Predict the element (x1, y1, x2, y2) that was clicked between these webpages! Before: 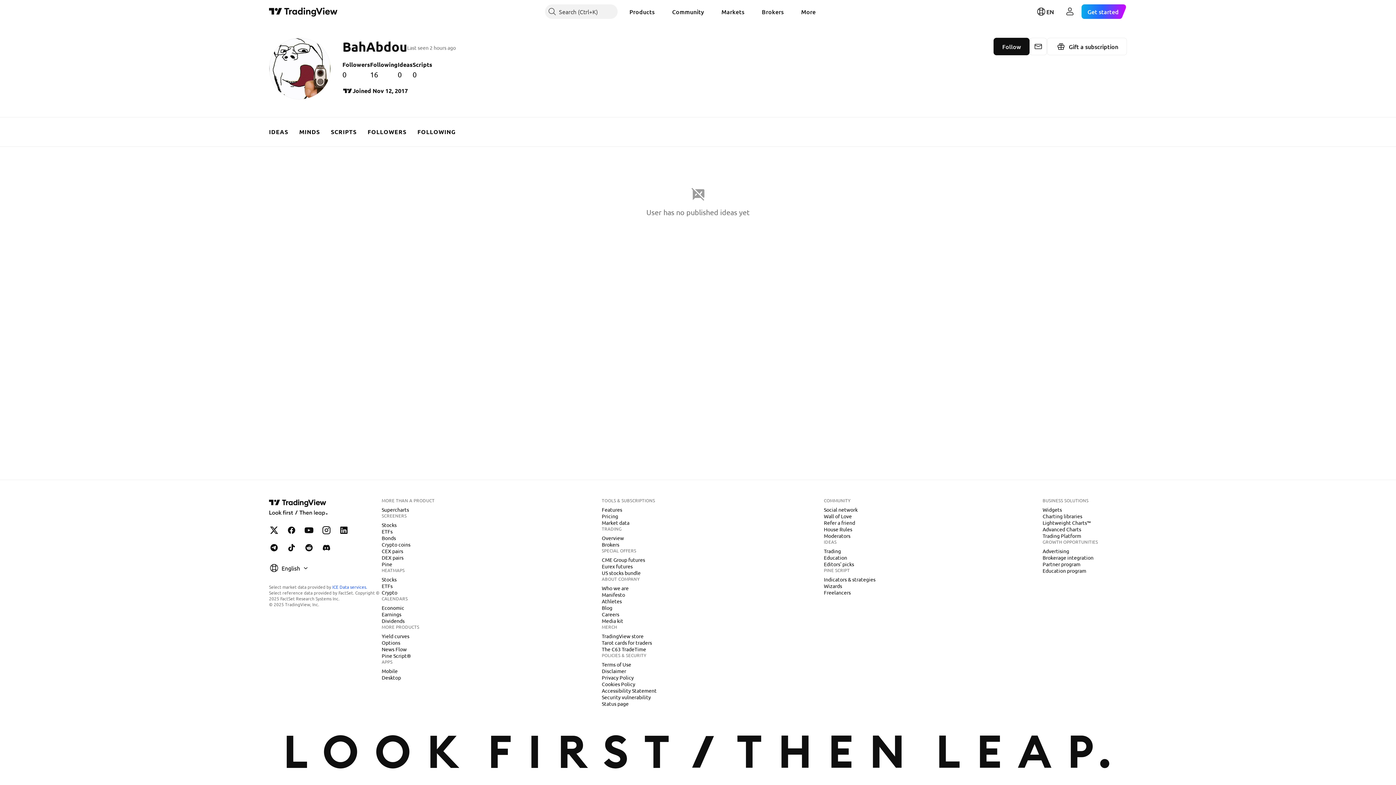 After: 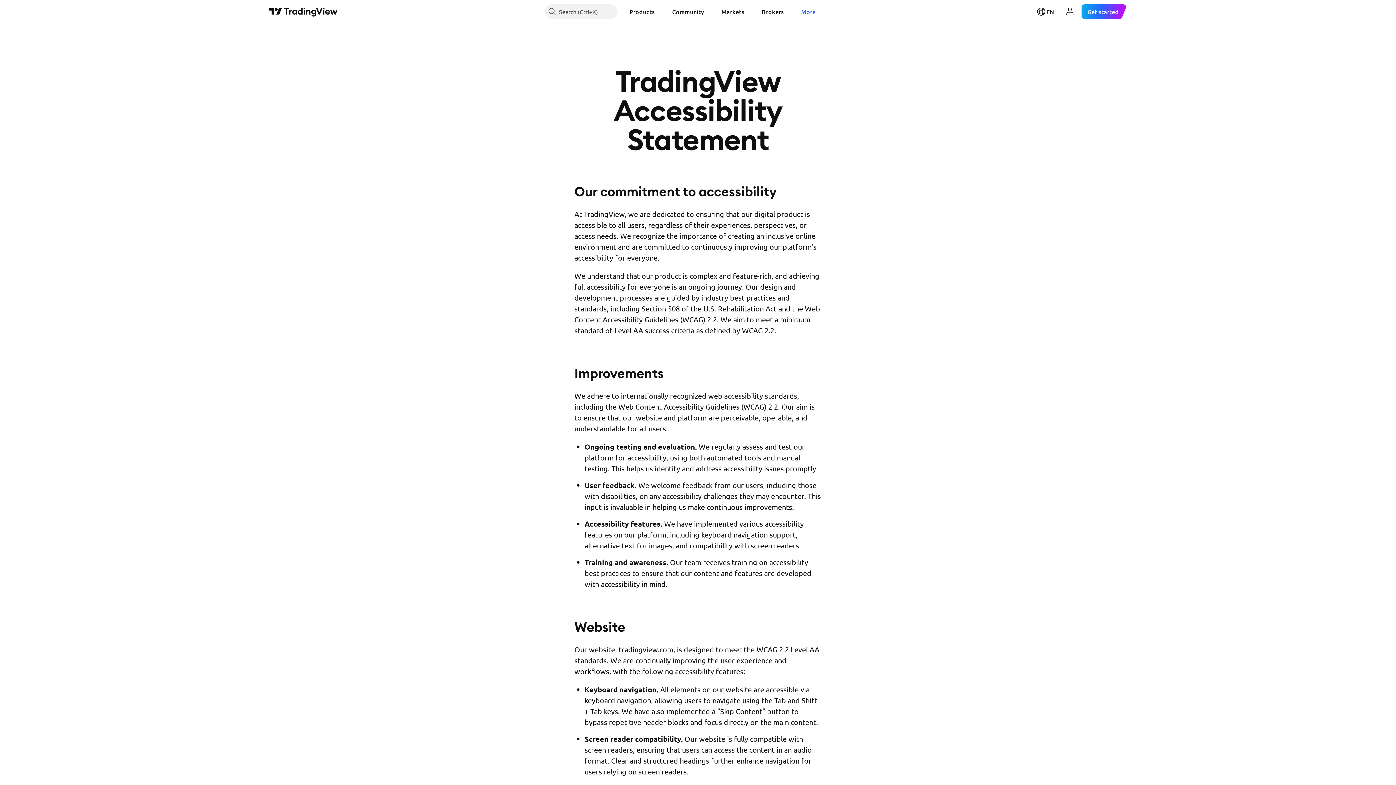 Action: label: Accessibility Statement bbox: (599, 687, 659, 694)